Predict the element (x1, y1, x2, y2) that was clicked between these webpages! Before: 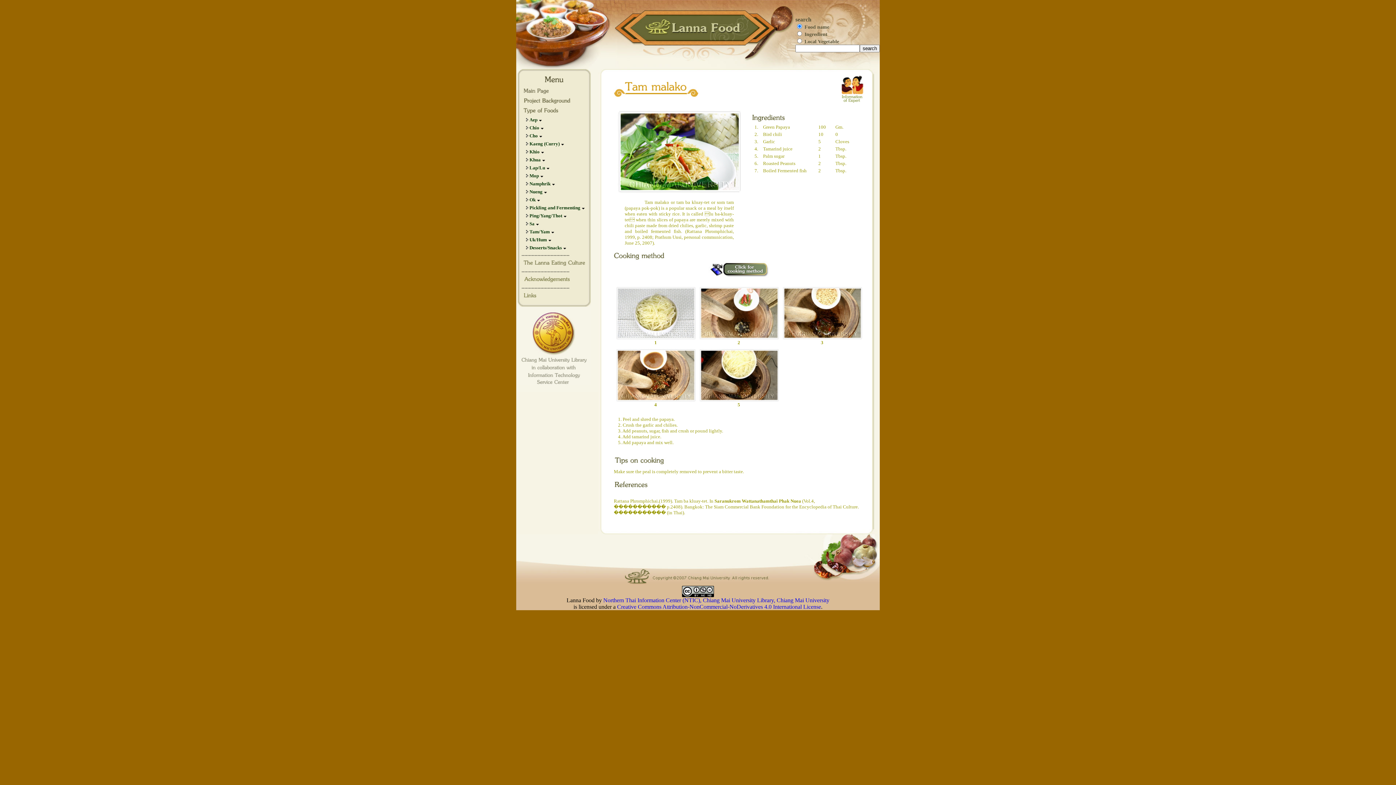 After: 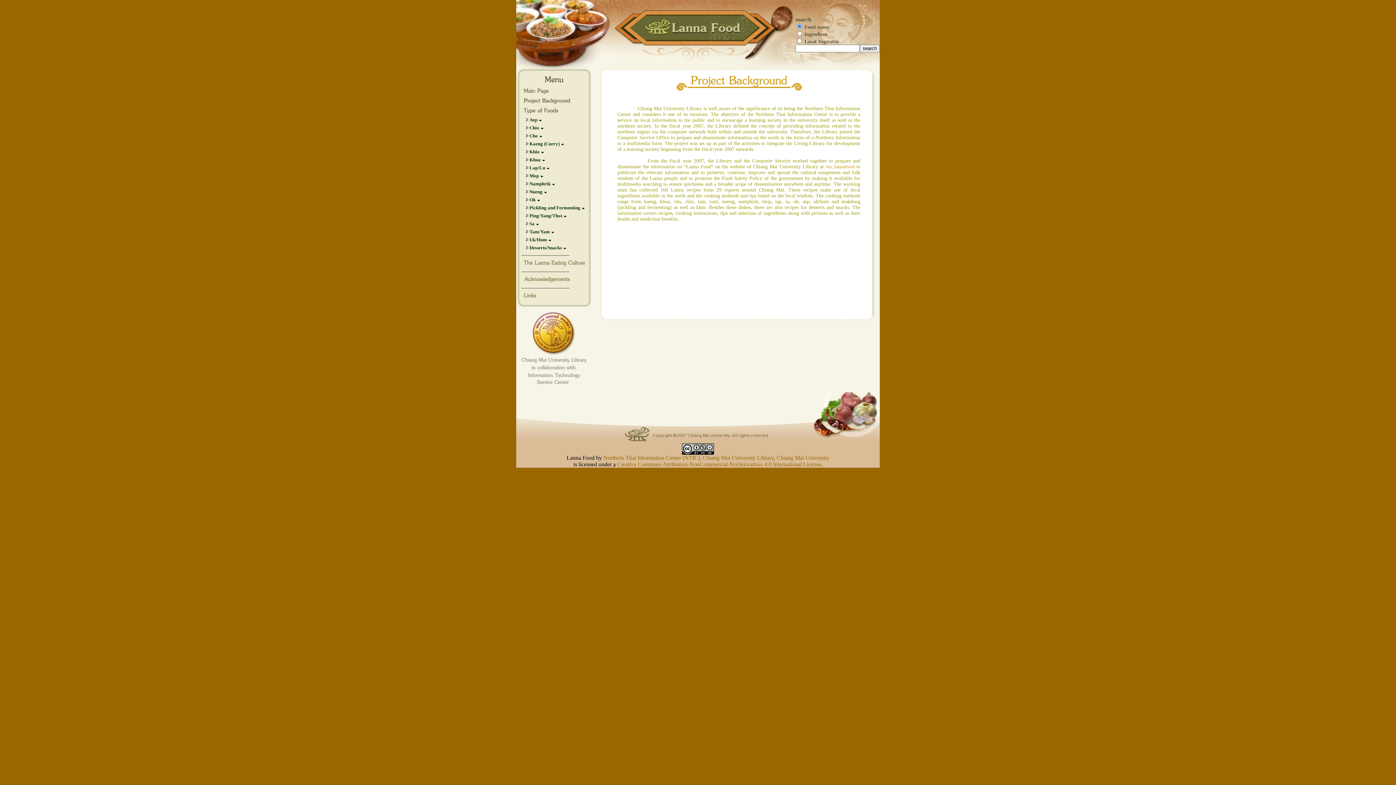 Action: bbox: (521, 100, 576, 106)